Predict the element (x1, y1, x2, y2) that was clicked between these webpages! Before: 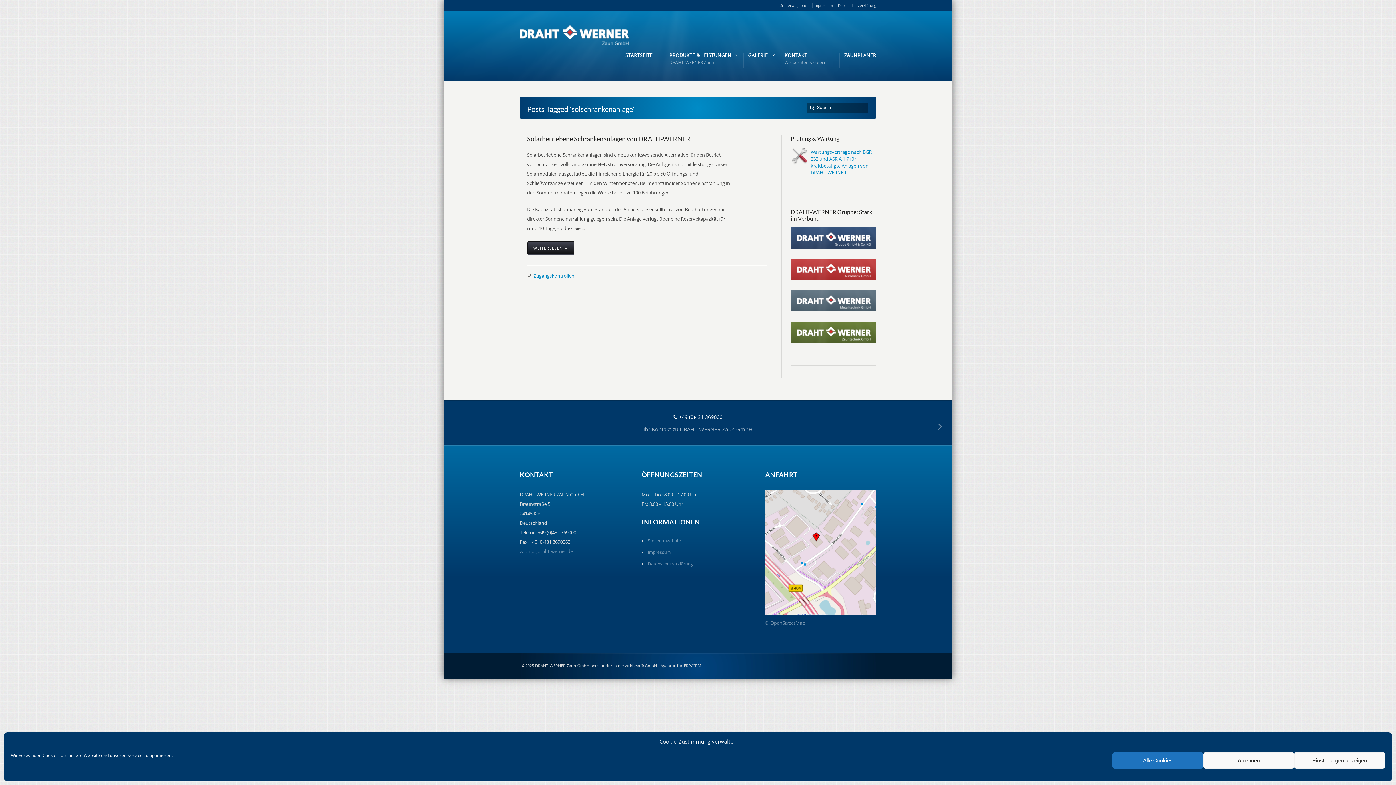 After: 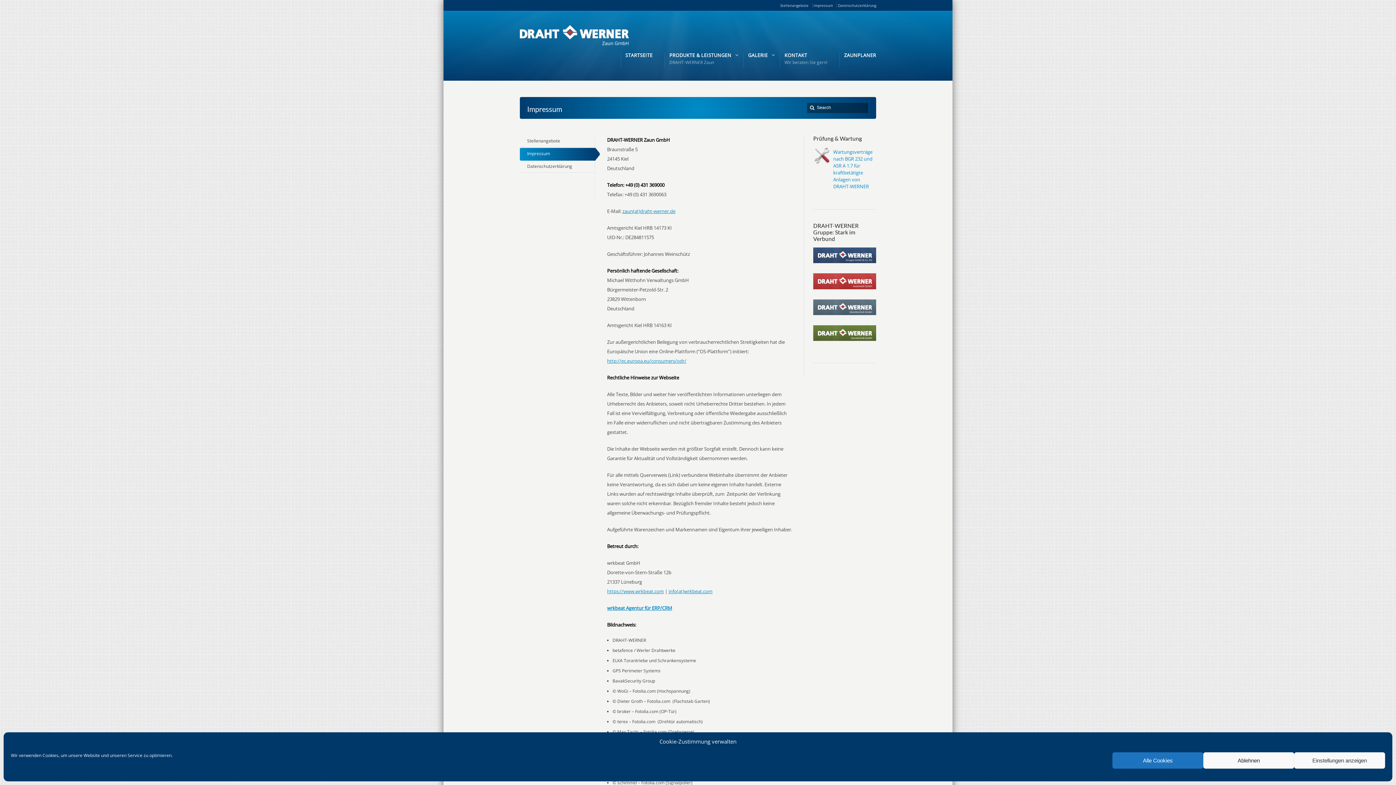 Action: bbox: (813, 2, 837, 8) label: Impressum